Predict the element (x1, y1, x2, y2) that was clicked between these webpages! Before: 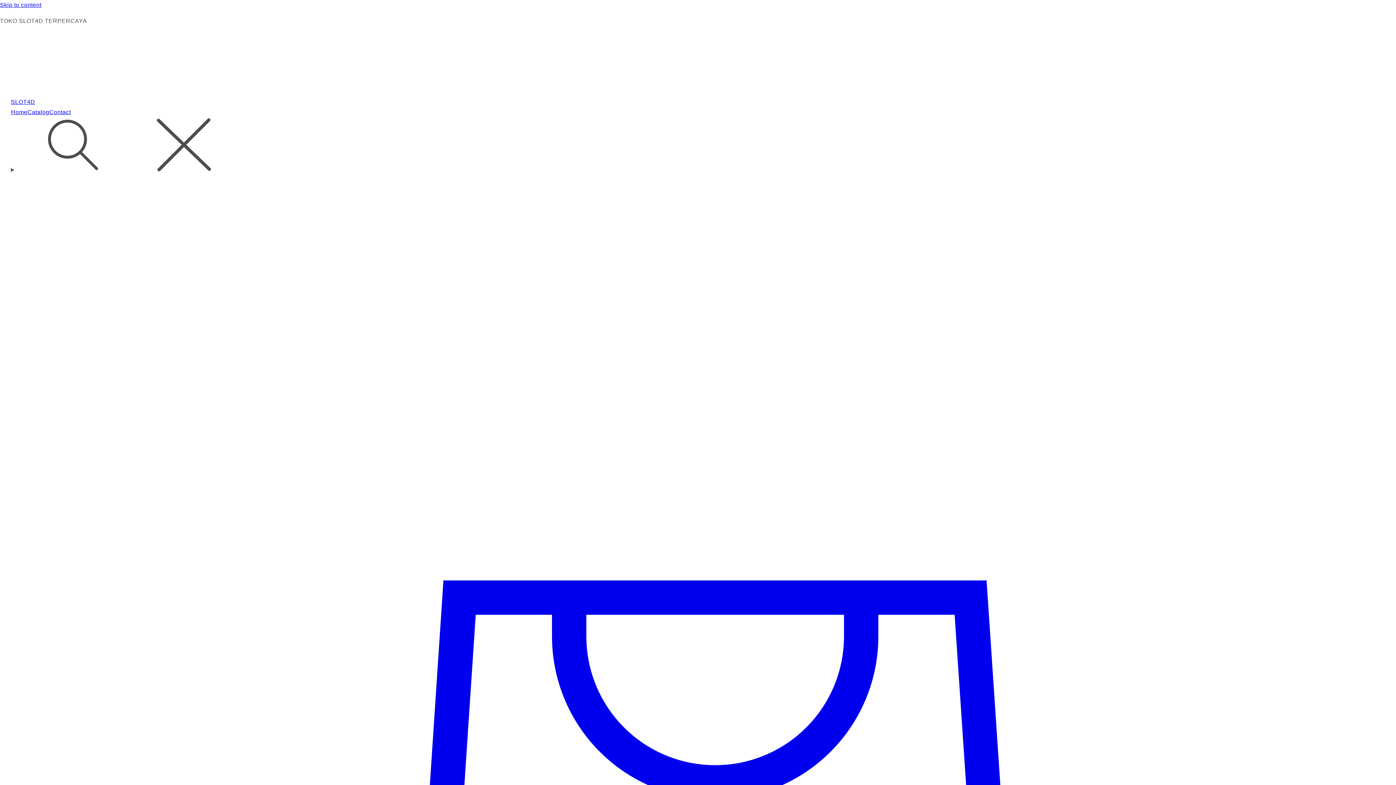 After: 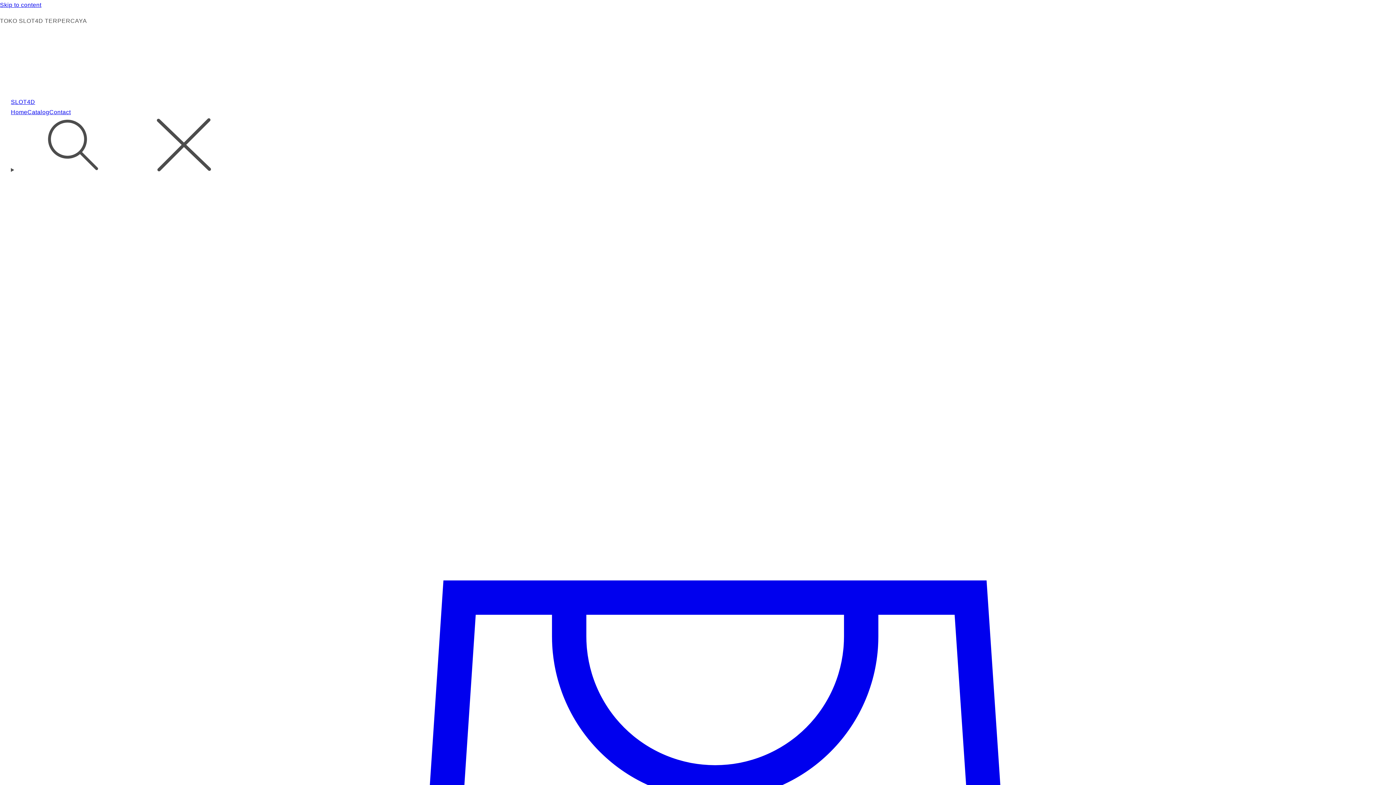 Action: label: SLOT4D bbox: (10, 98, 35, 105)